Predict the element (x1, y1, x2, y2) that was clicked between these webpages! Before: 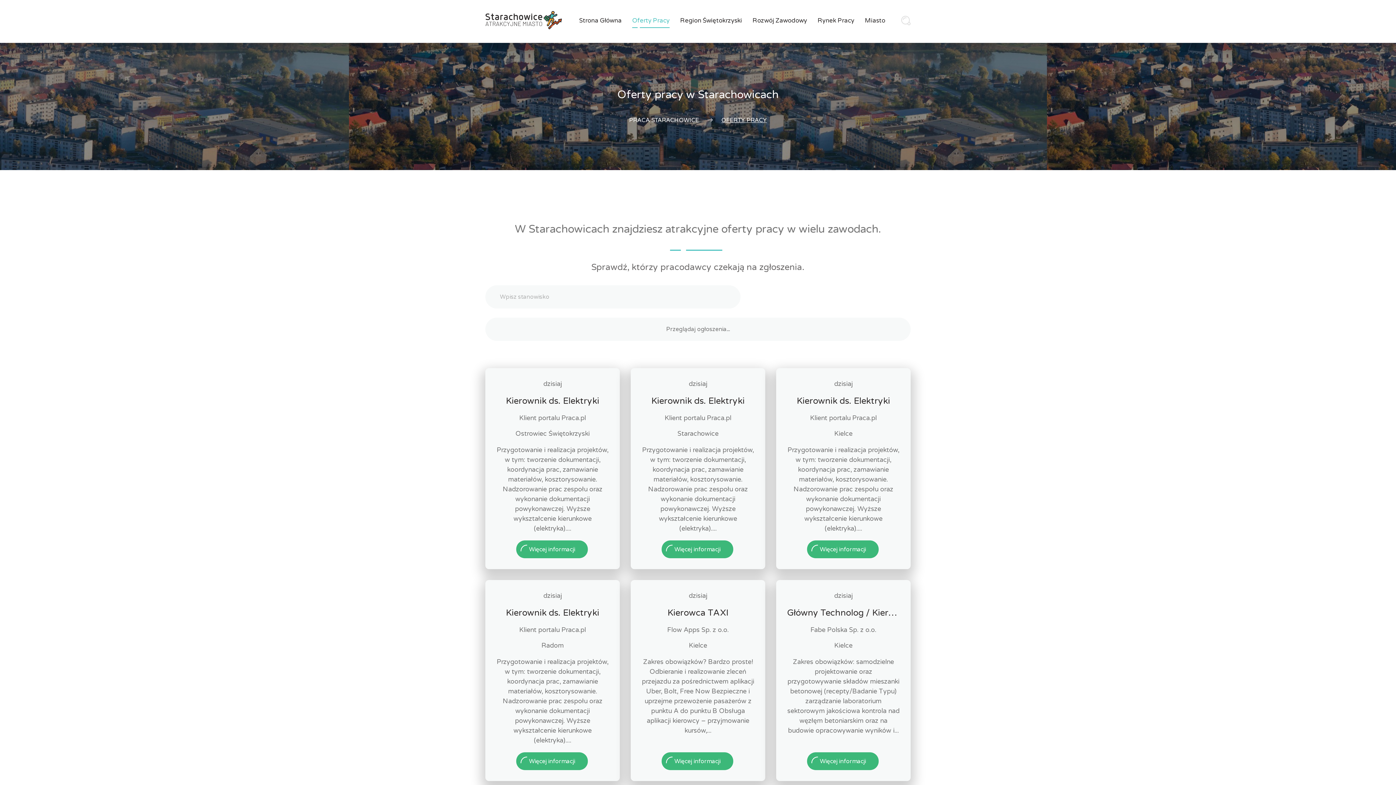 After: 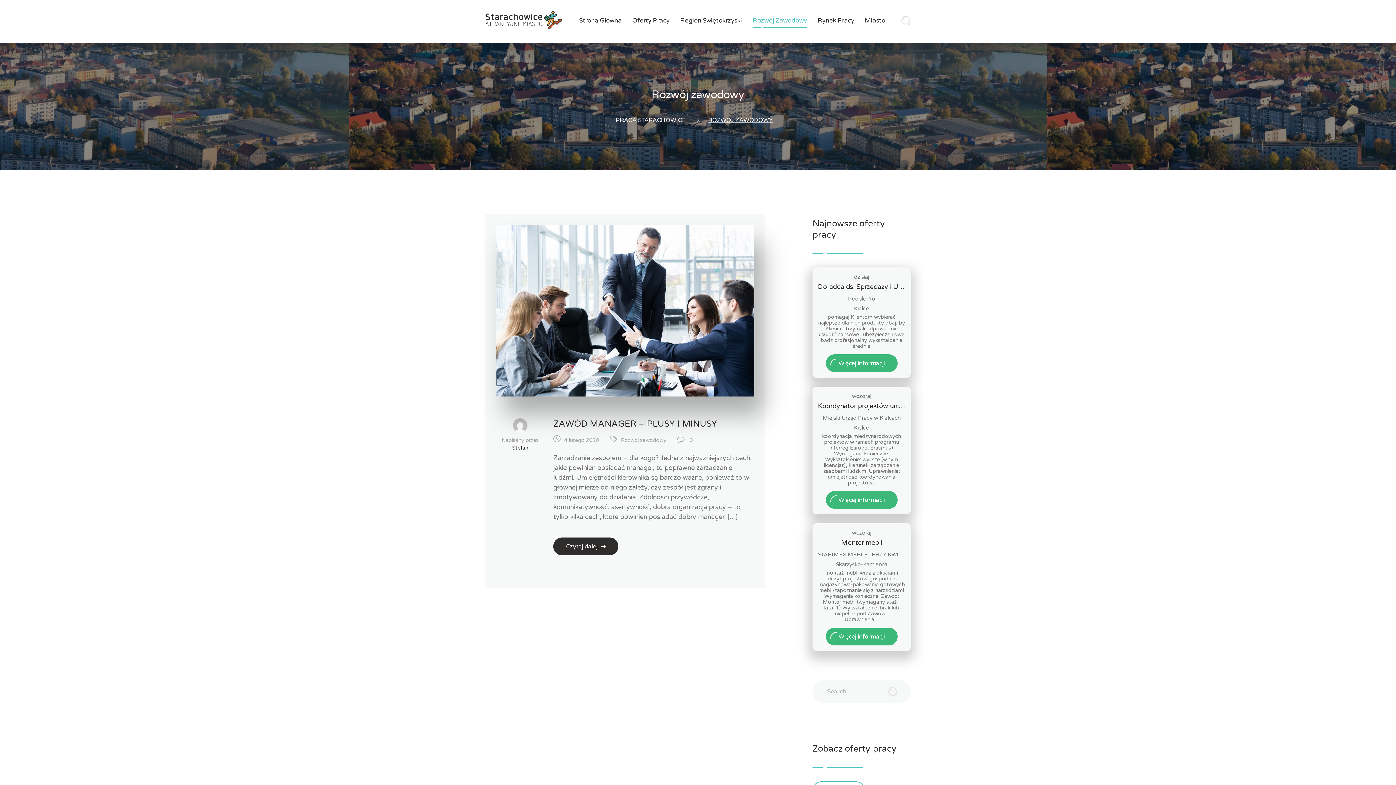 Action: label: Rozwój Zawodowy bbox: (752, 16, 807, 24)